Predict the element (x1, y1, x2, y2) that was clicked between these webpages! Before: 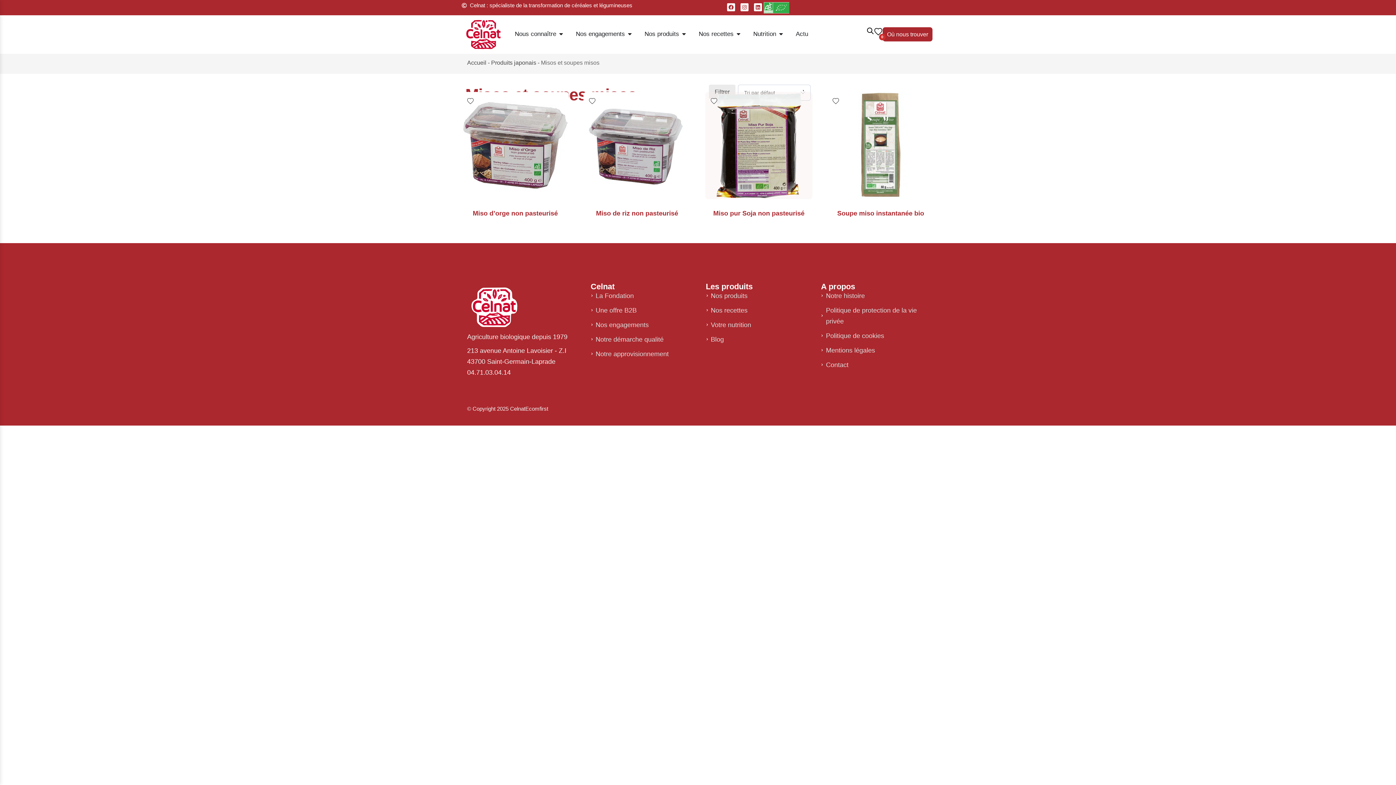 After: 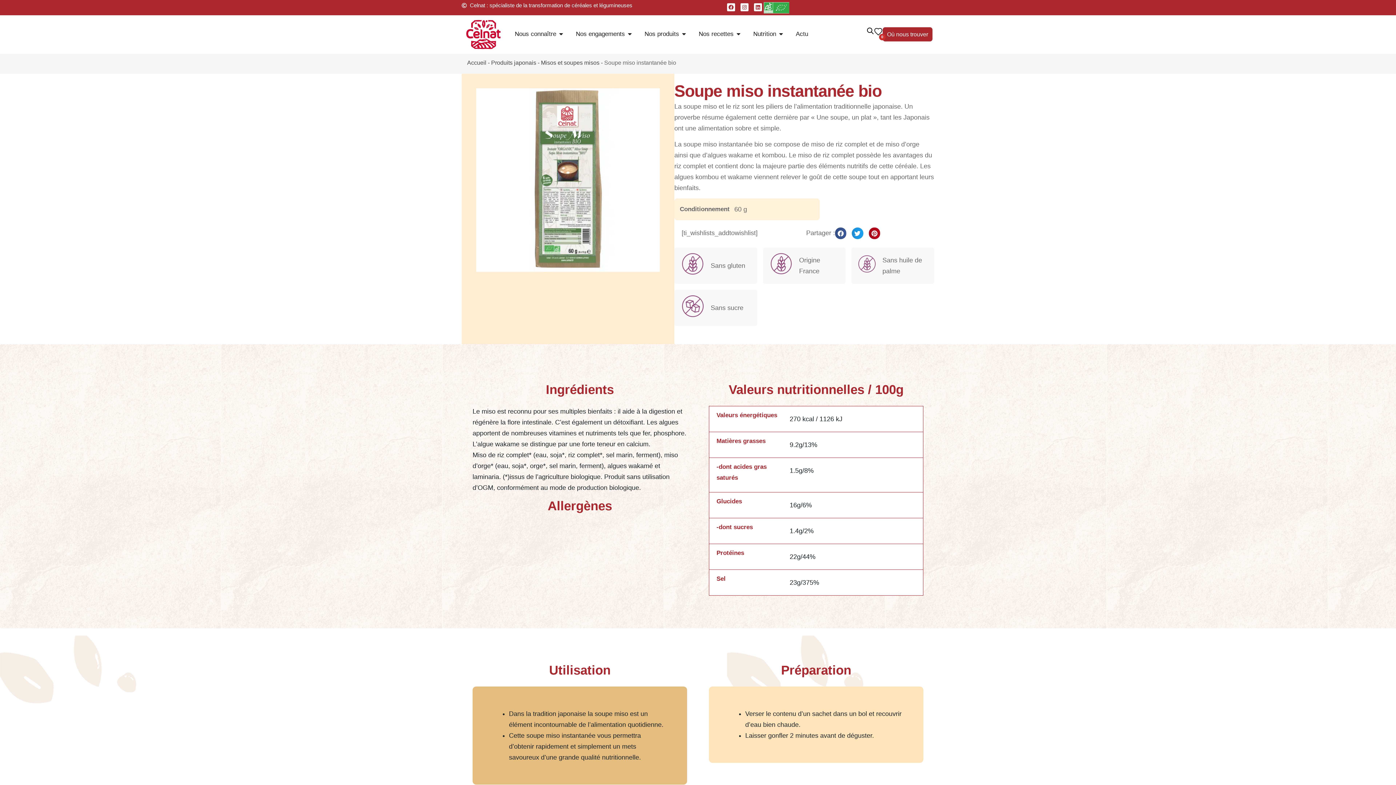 Action: label: Soupe miso instantanée bio bbox: (827, 91, 934, 221)